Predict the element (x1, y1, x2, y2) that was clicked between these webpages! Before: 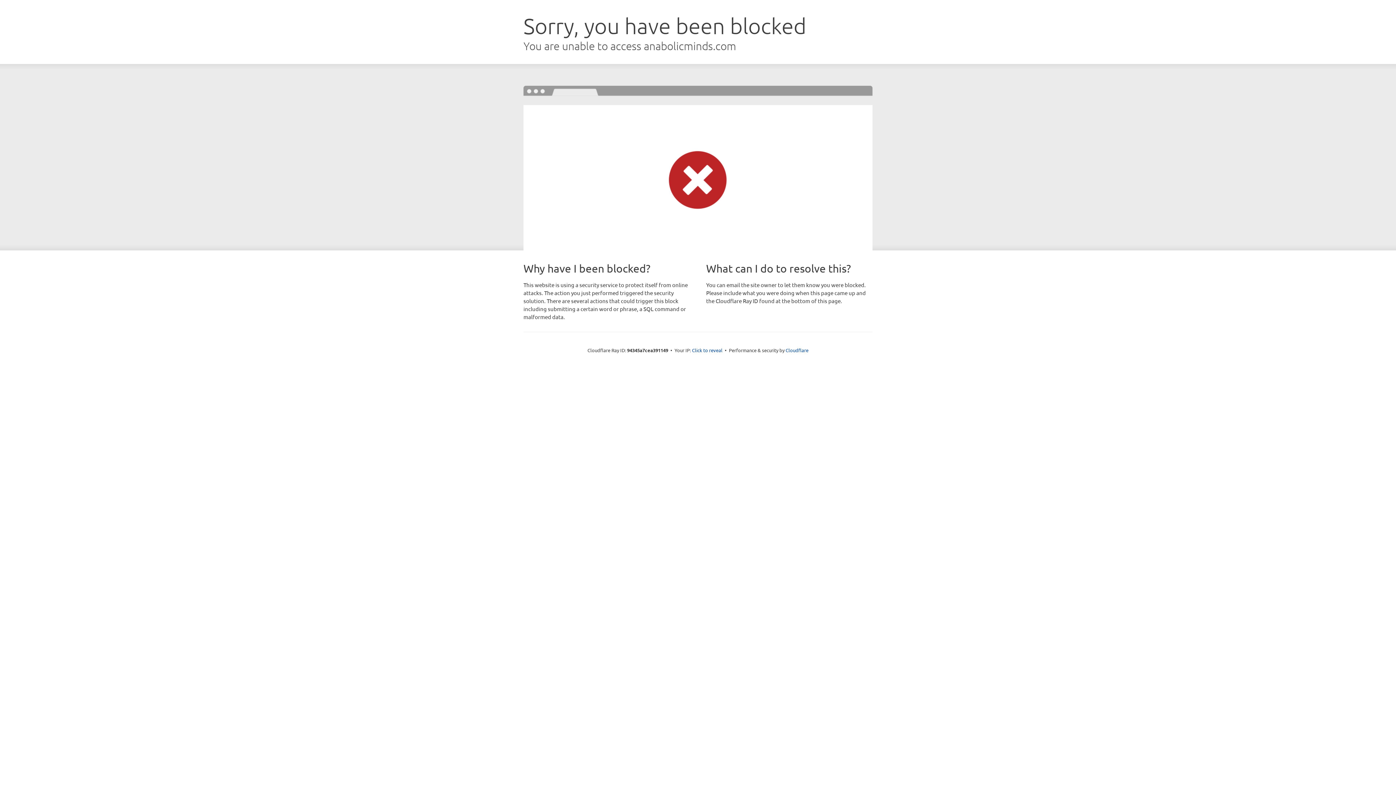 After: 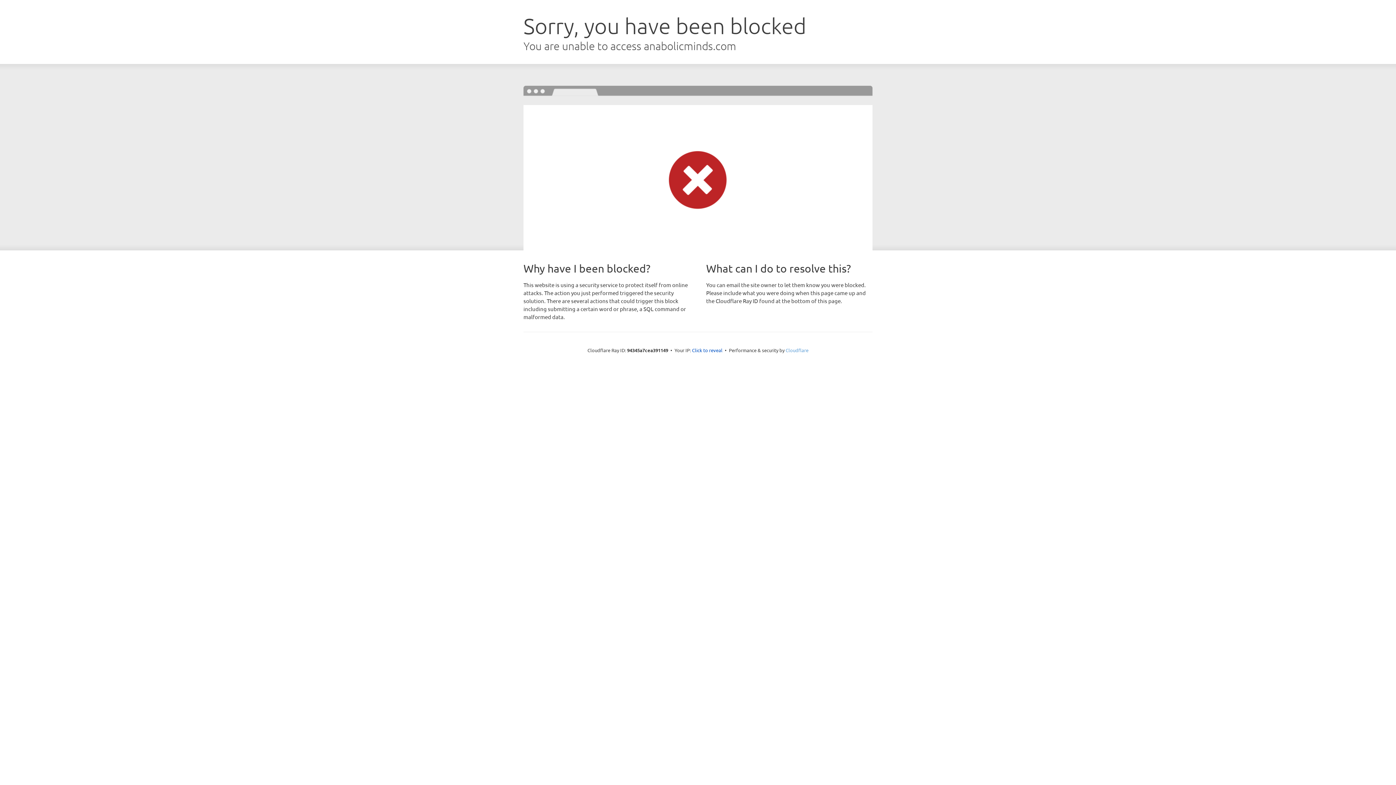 Action: label: Cloudflare bbox: (785, 347, 808, 353)